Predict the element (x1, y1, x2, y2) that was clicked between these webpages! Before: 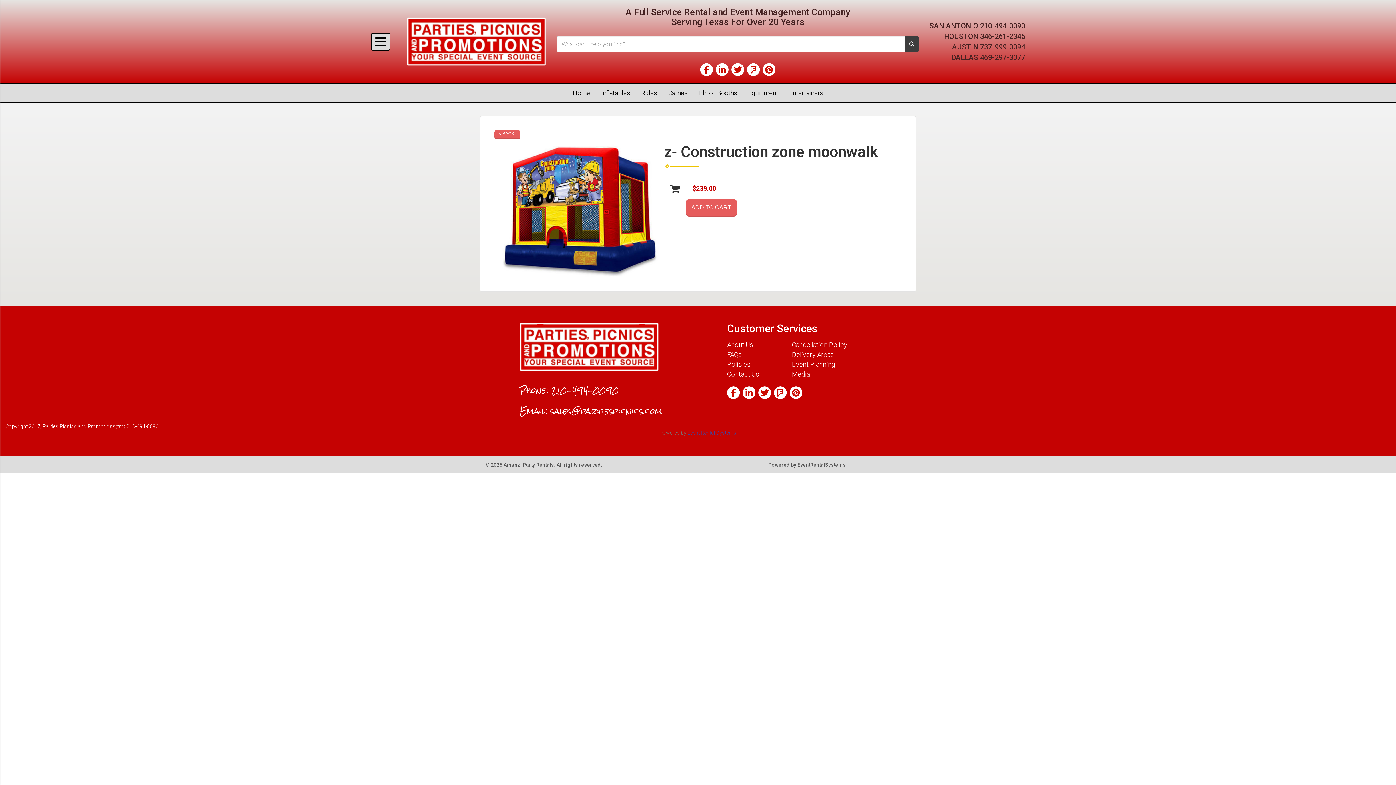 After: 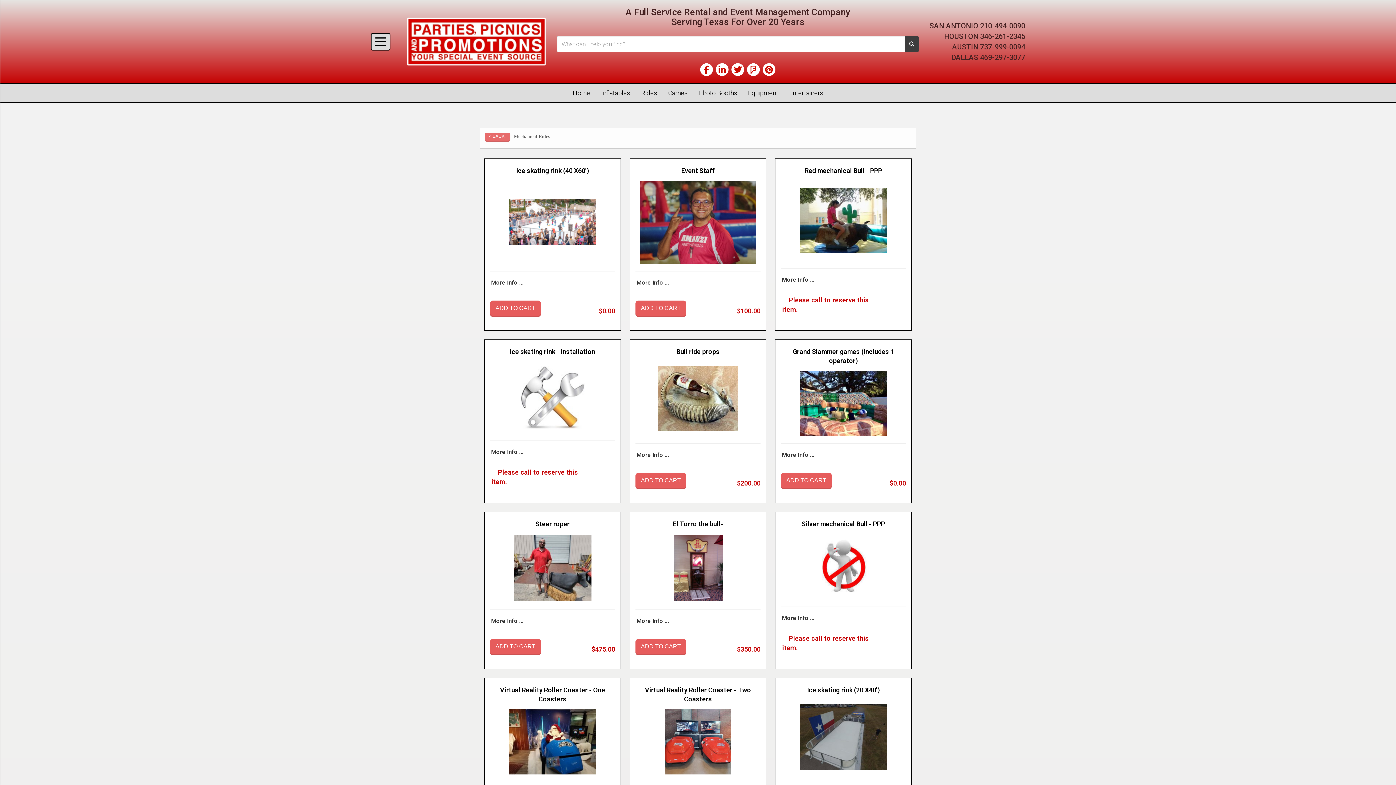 Action: label: Rides bbox: (635, 84, 662, 102)